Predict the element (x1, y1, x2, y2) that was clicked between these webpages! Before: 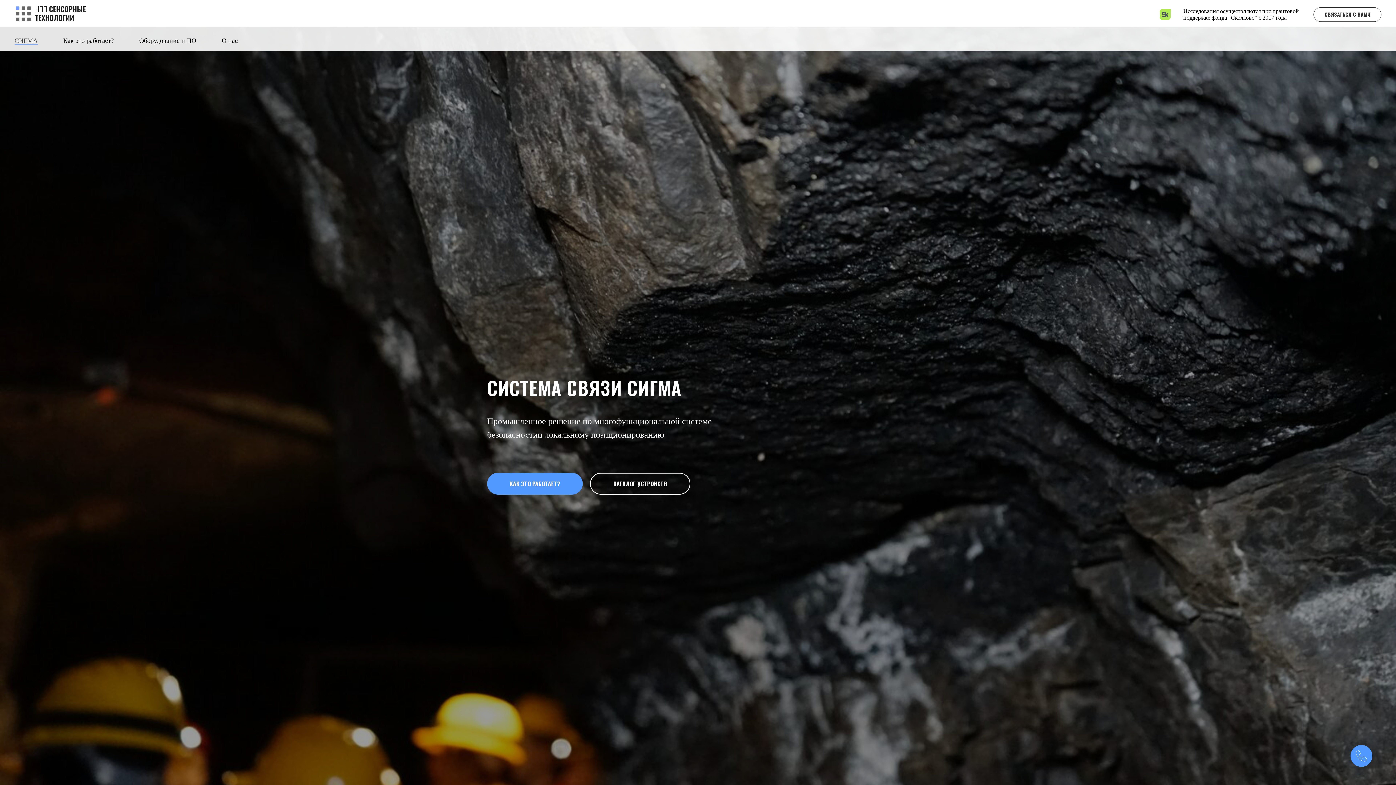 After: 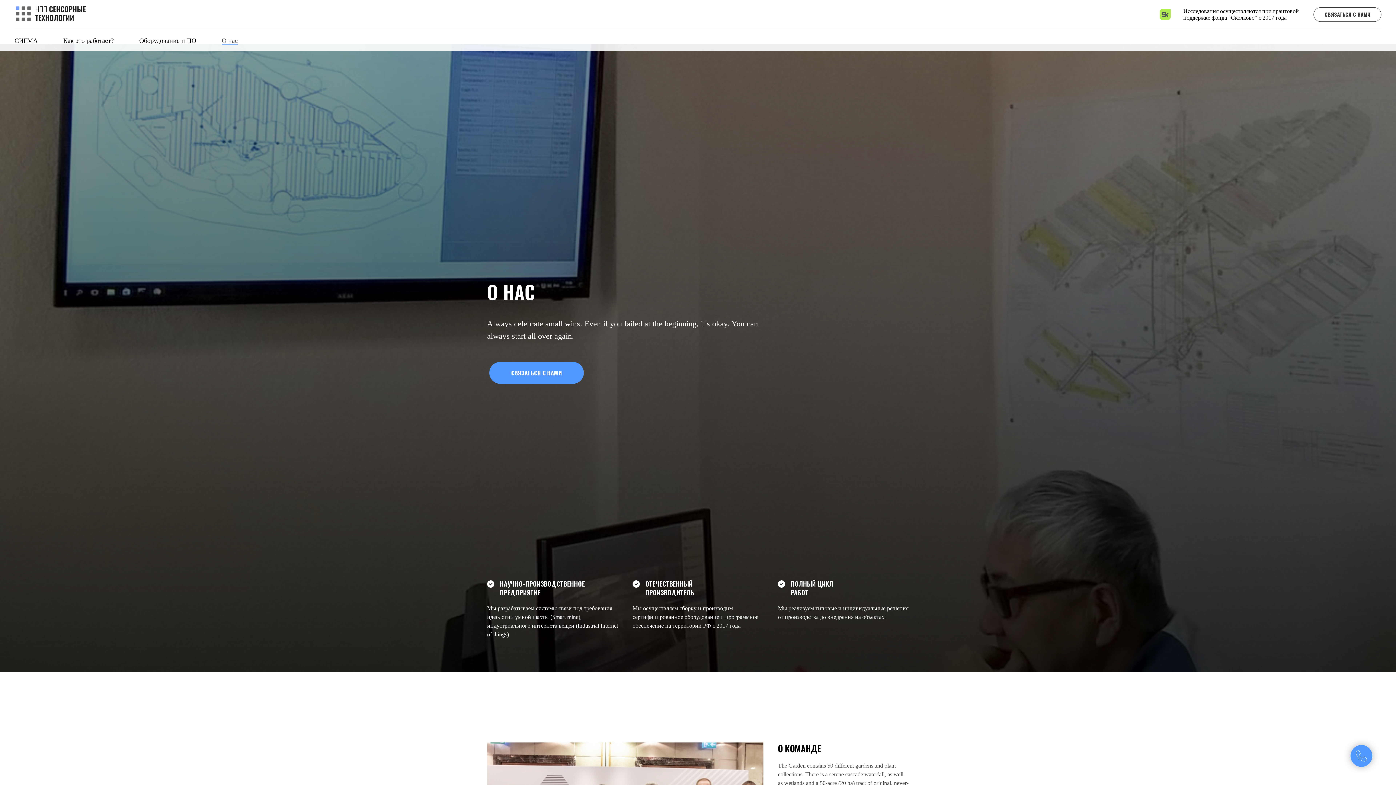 Action: label: СВЯЗАТЬСЯ С НАМИ bbox: (1313, 7, 1381, 21)